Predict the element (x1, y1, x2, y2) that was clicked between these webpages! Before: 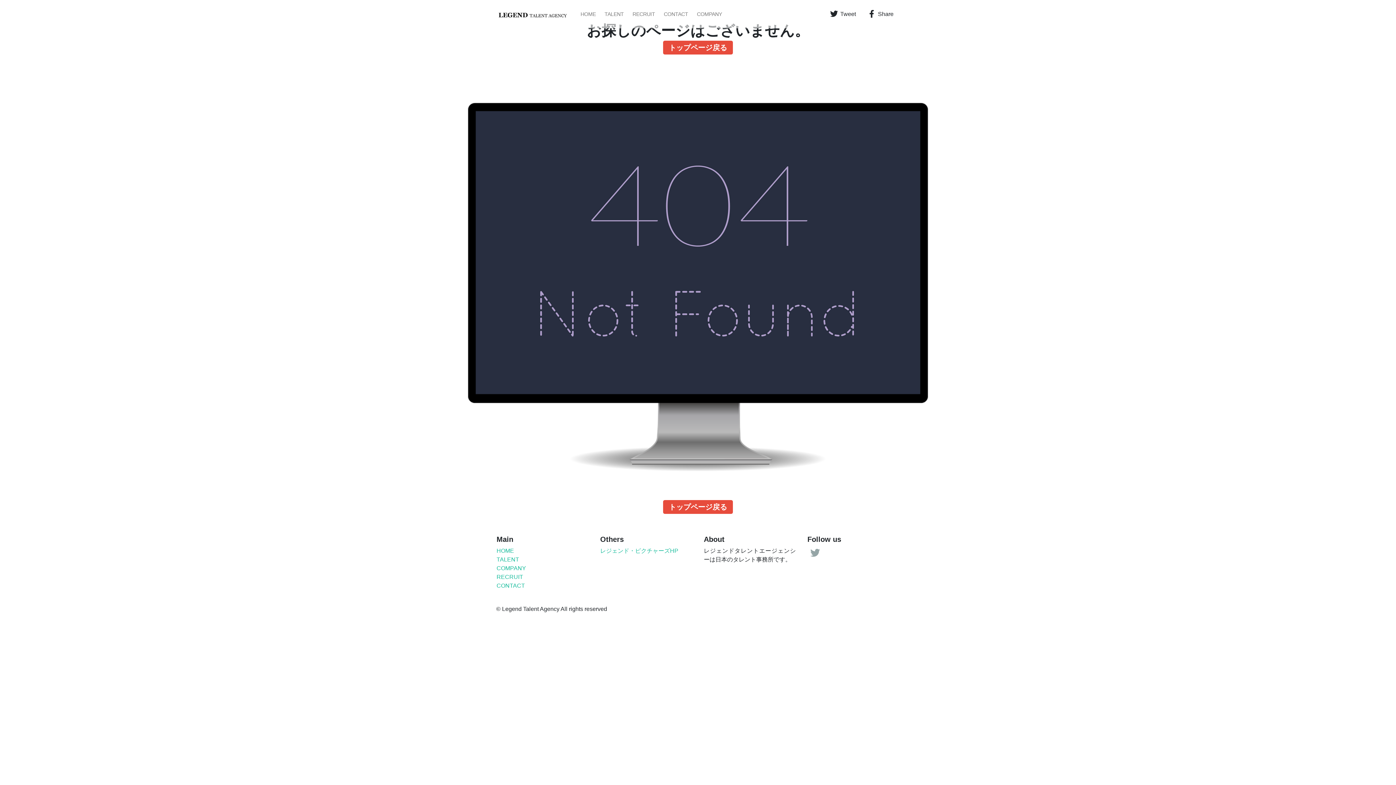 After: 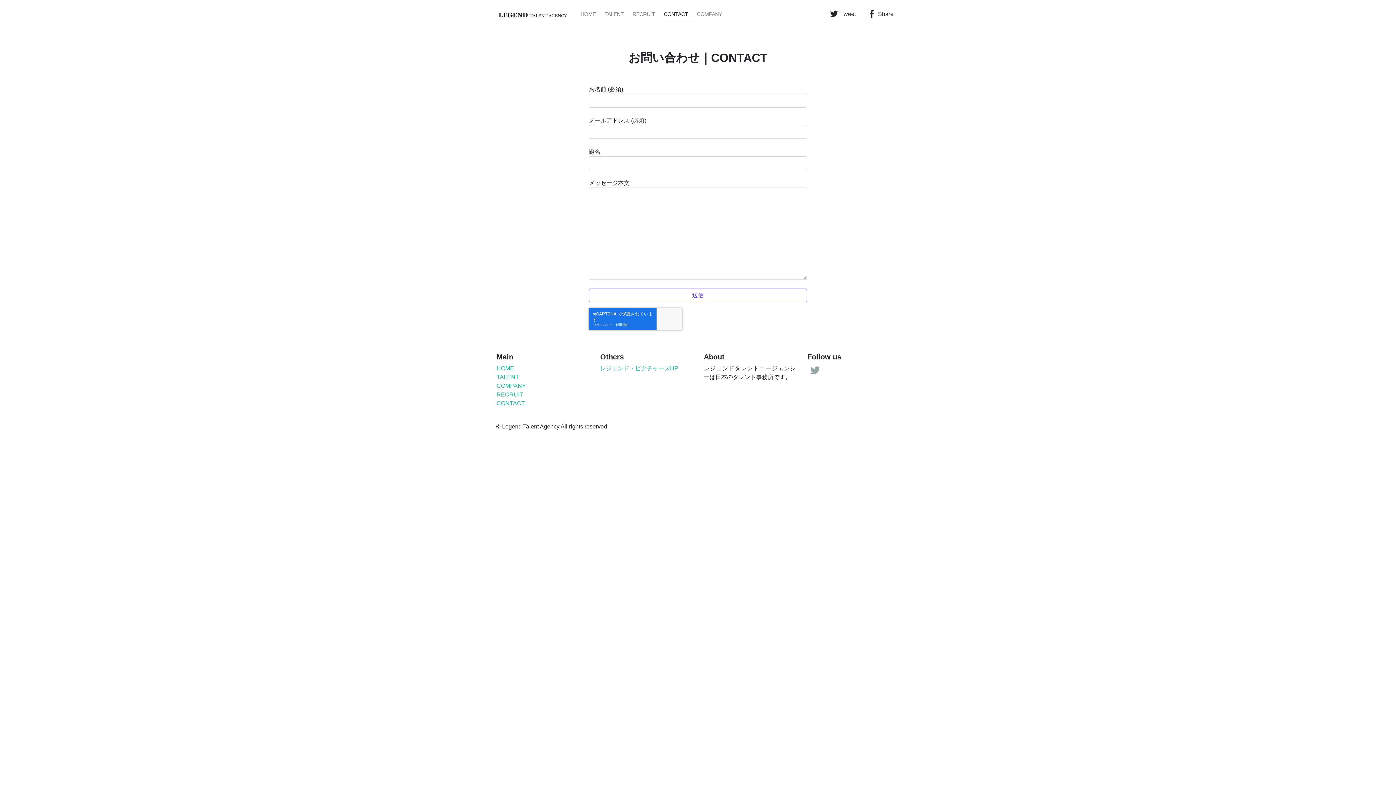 Action: bbox: (661, 7, 691, 20) label: CONTACT